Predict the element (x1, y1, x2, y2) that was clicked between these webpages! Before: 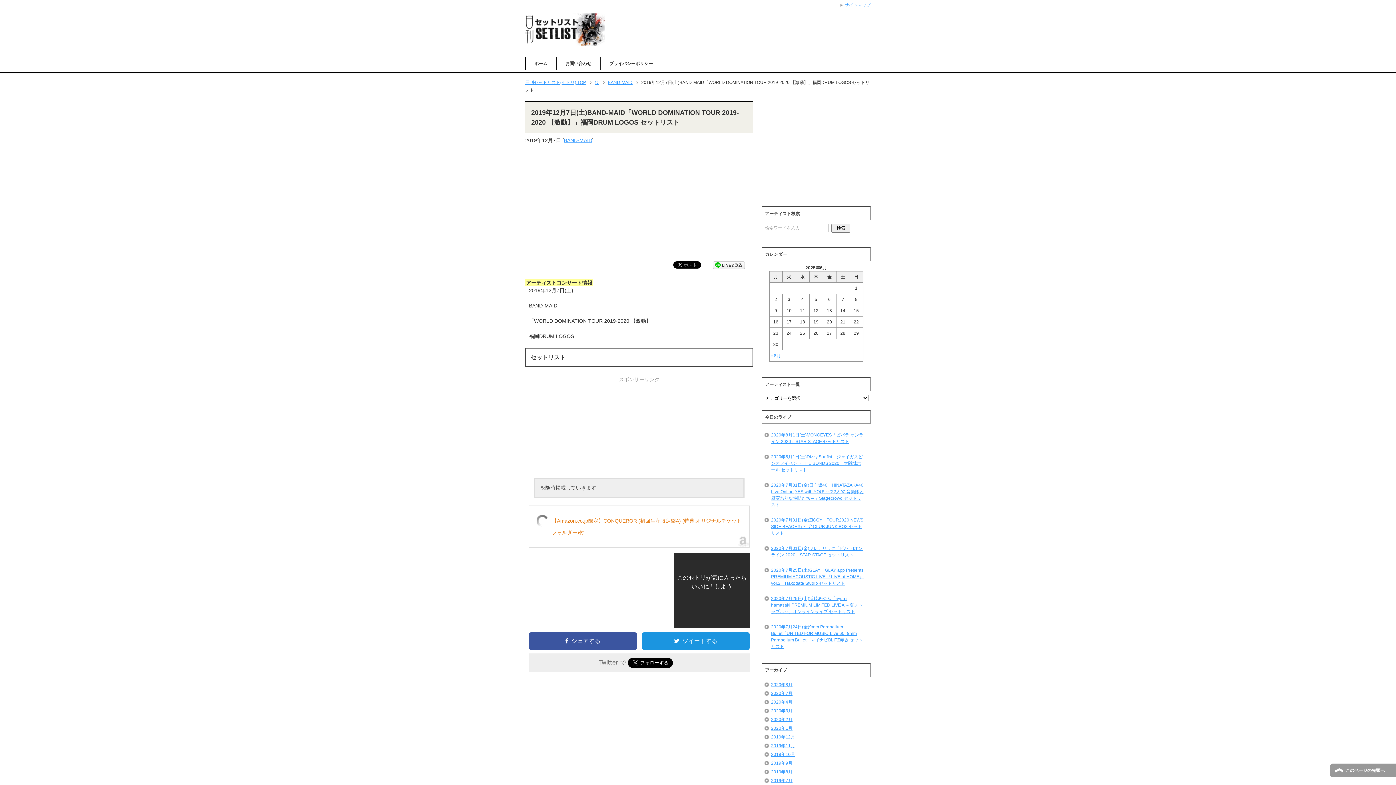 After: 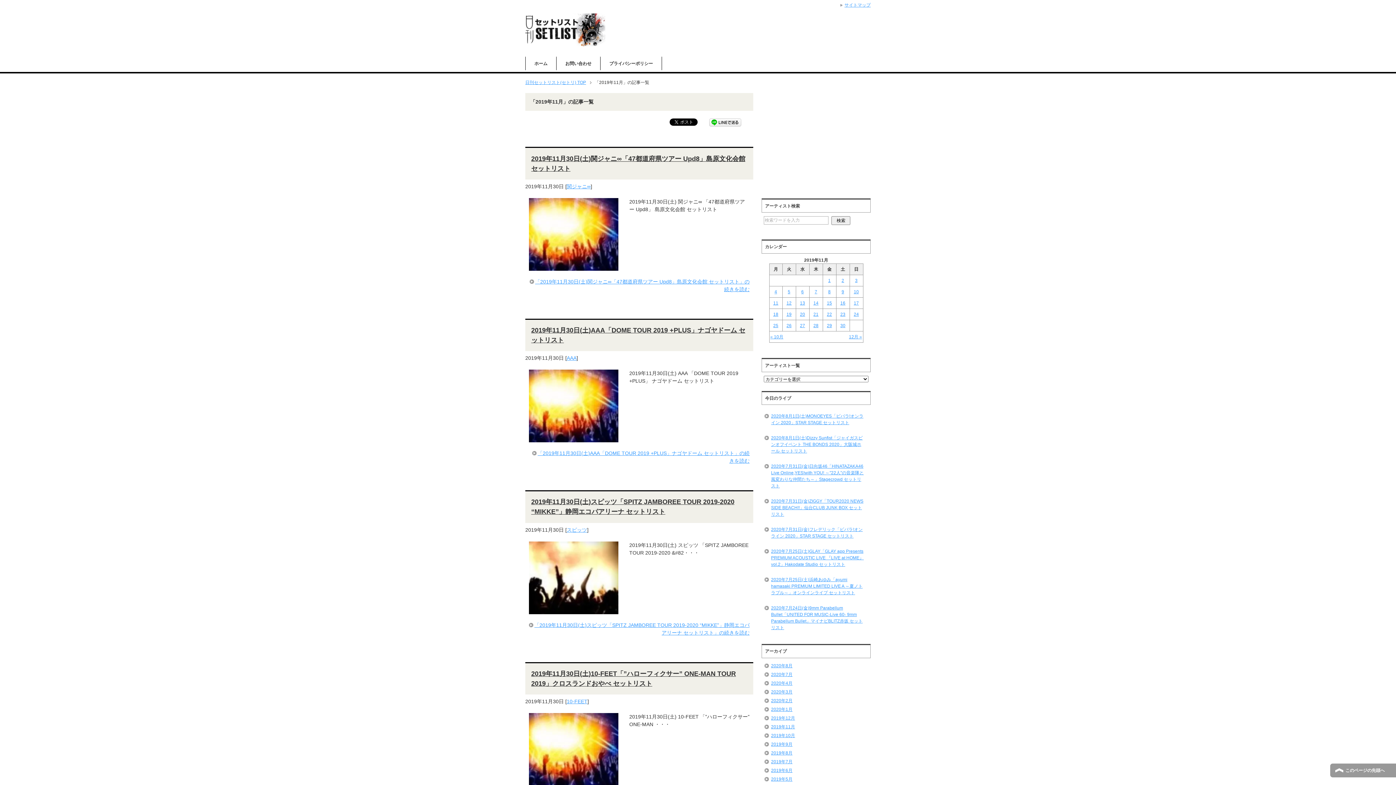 Action: label: 2019年11月 bbox: (771, 743, 795, 748)